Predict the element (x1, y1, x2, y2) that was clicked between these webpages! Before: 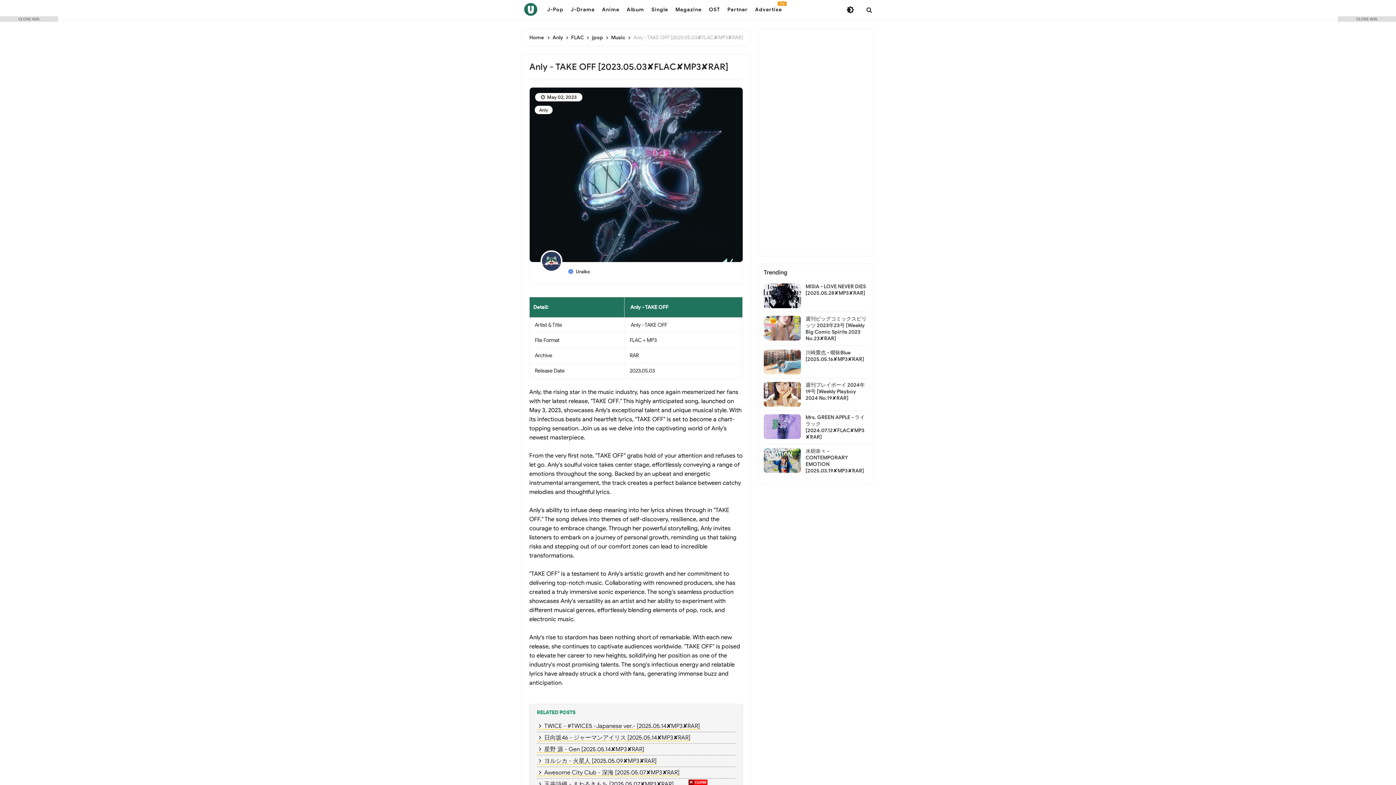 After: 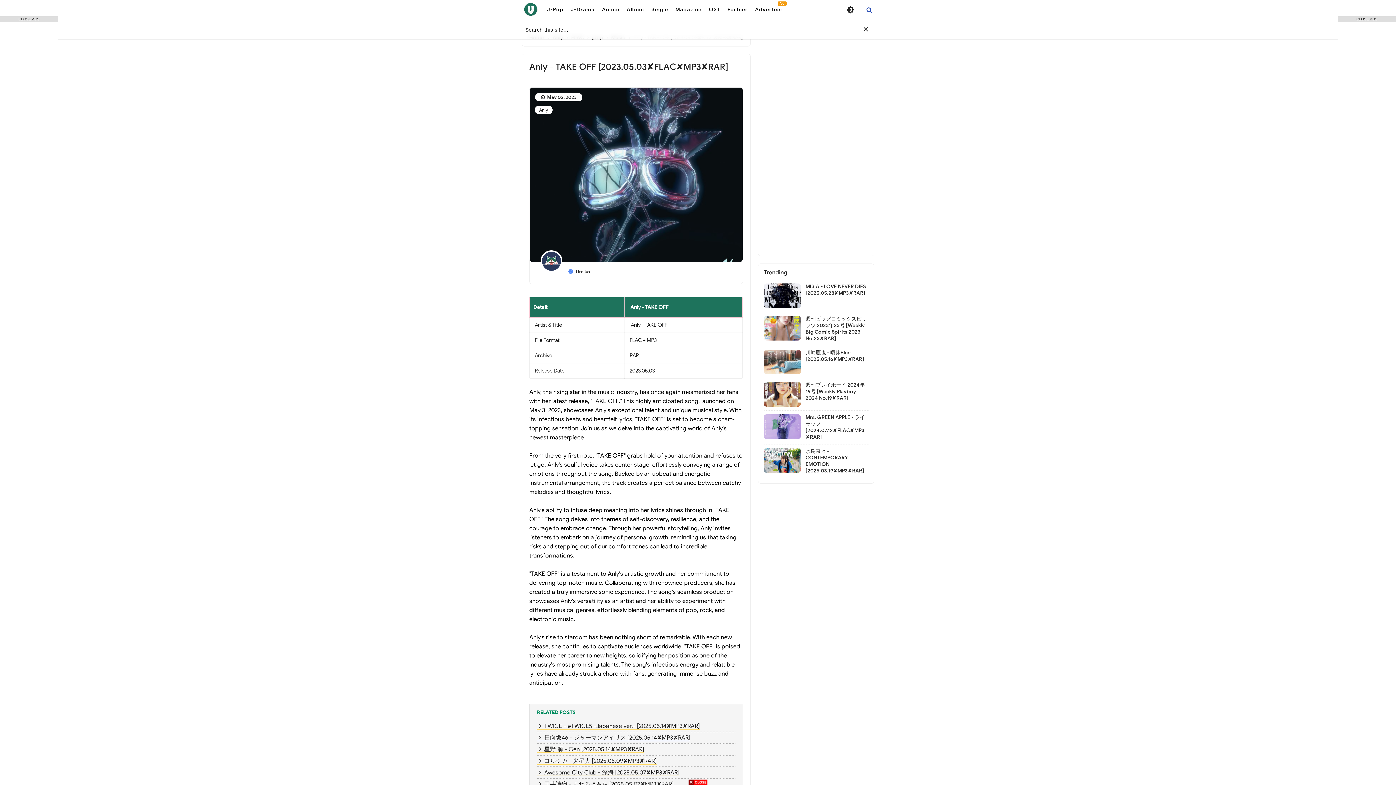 Action: bbox: (860, 3, 878, 17)